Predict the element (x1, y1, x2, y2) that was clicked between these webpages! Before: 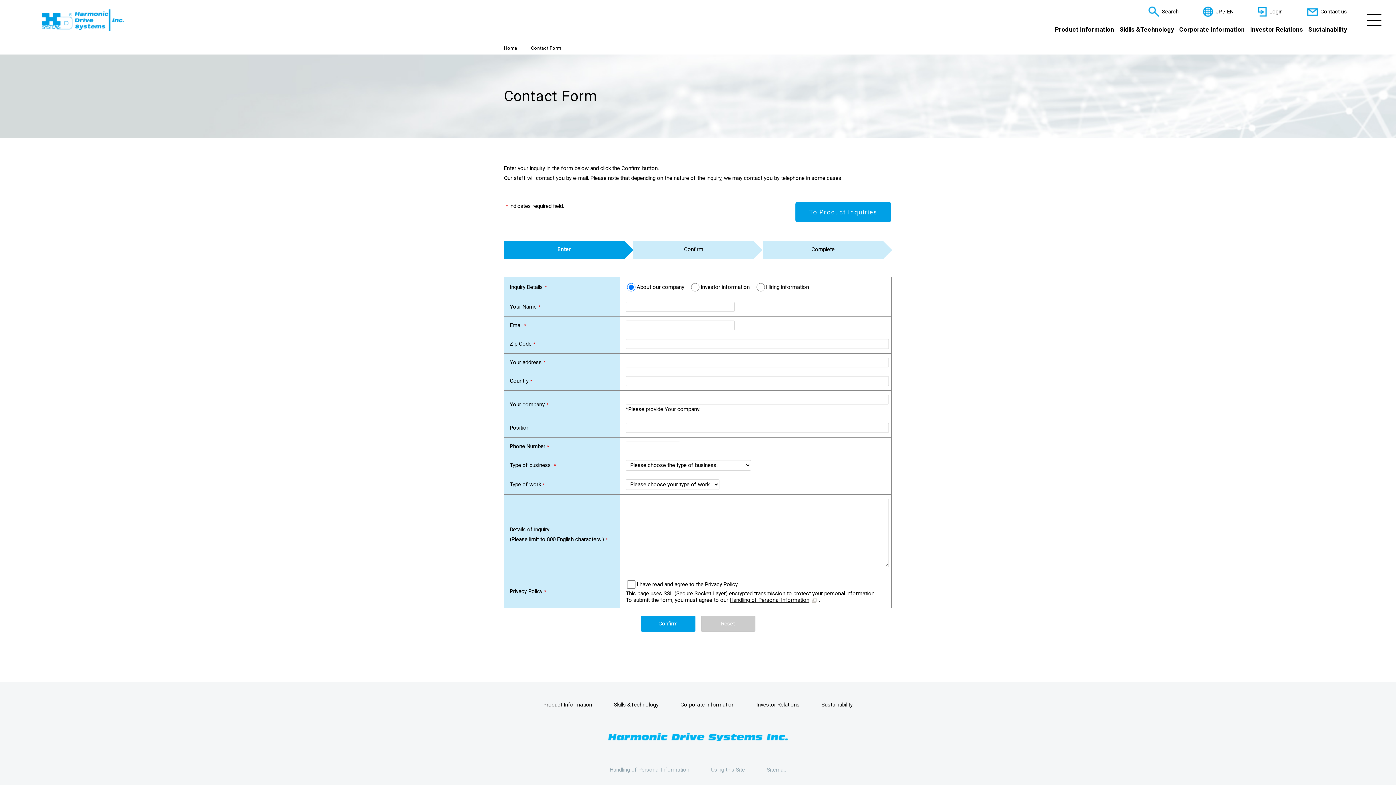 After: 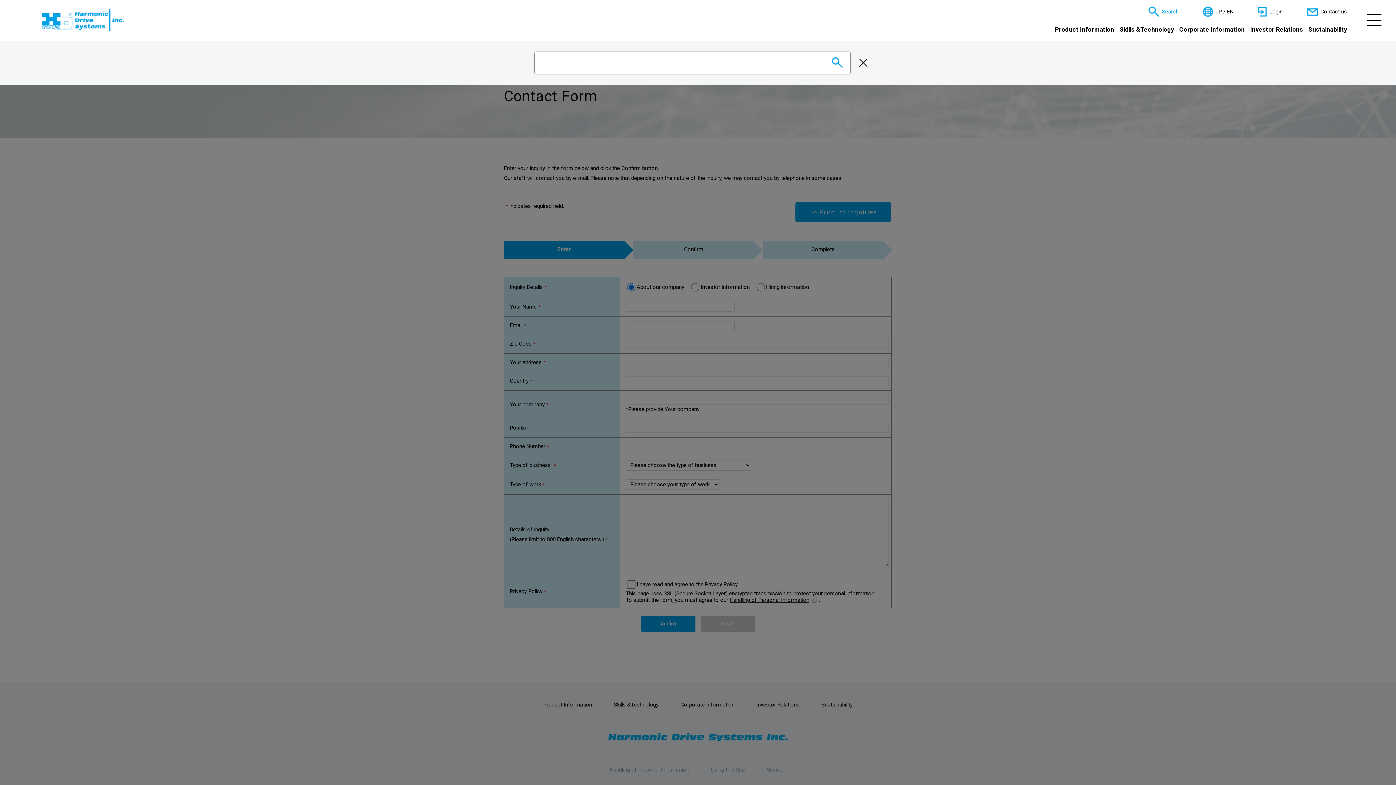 Action: bbox: (1148, 6, 1178, 17) label: Search